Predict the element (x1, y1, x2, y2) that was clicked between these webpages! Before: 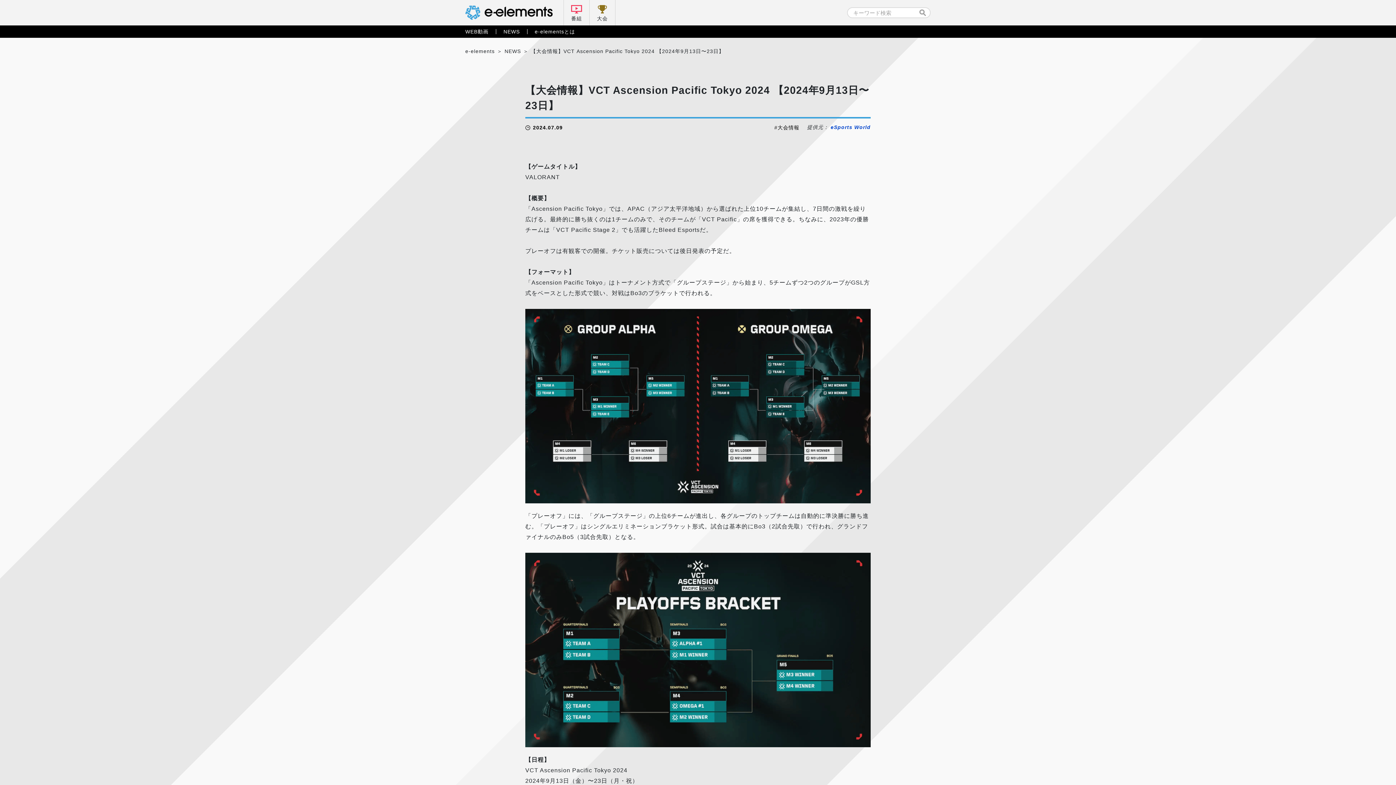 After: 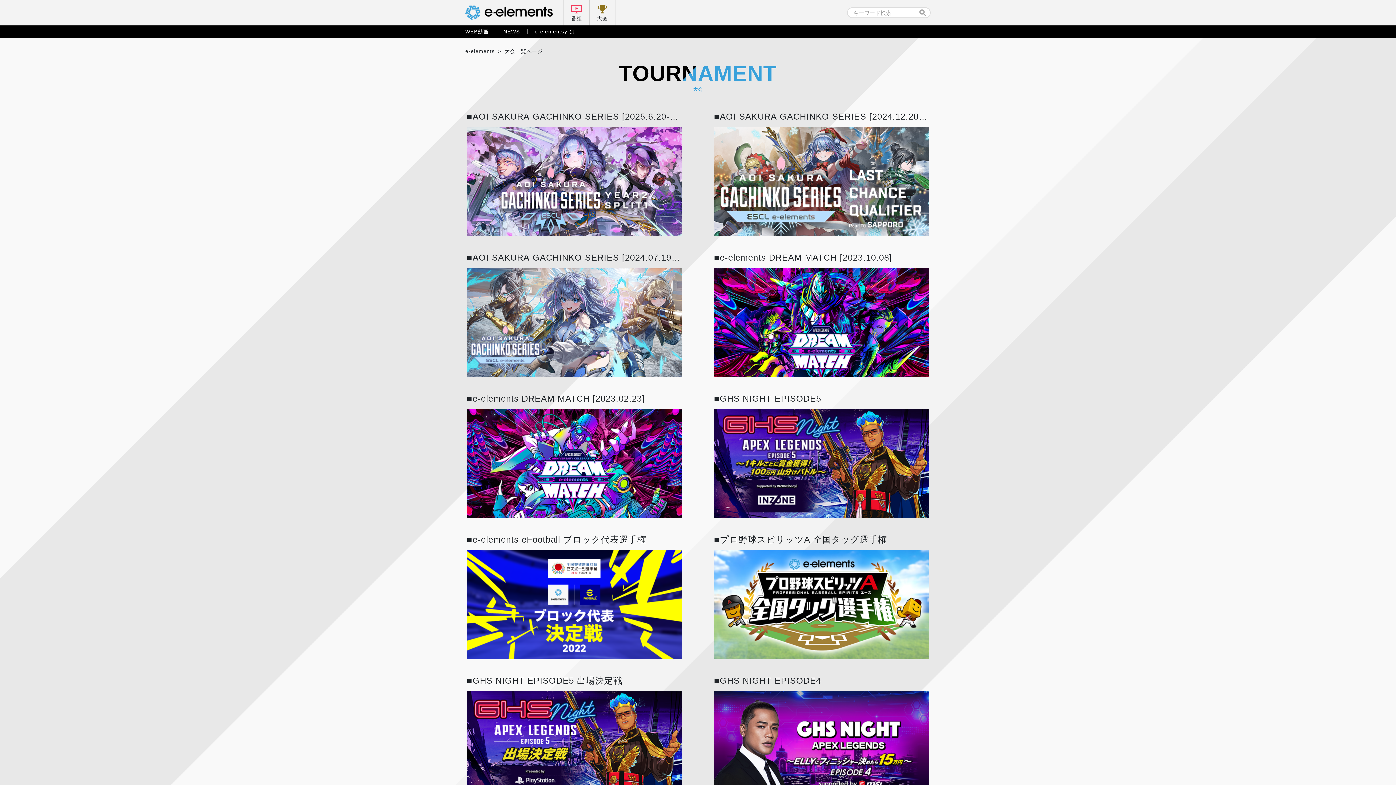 Action: bbox: (589, 0, 615, 25) label: 大会